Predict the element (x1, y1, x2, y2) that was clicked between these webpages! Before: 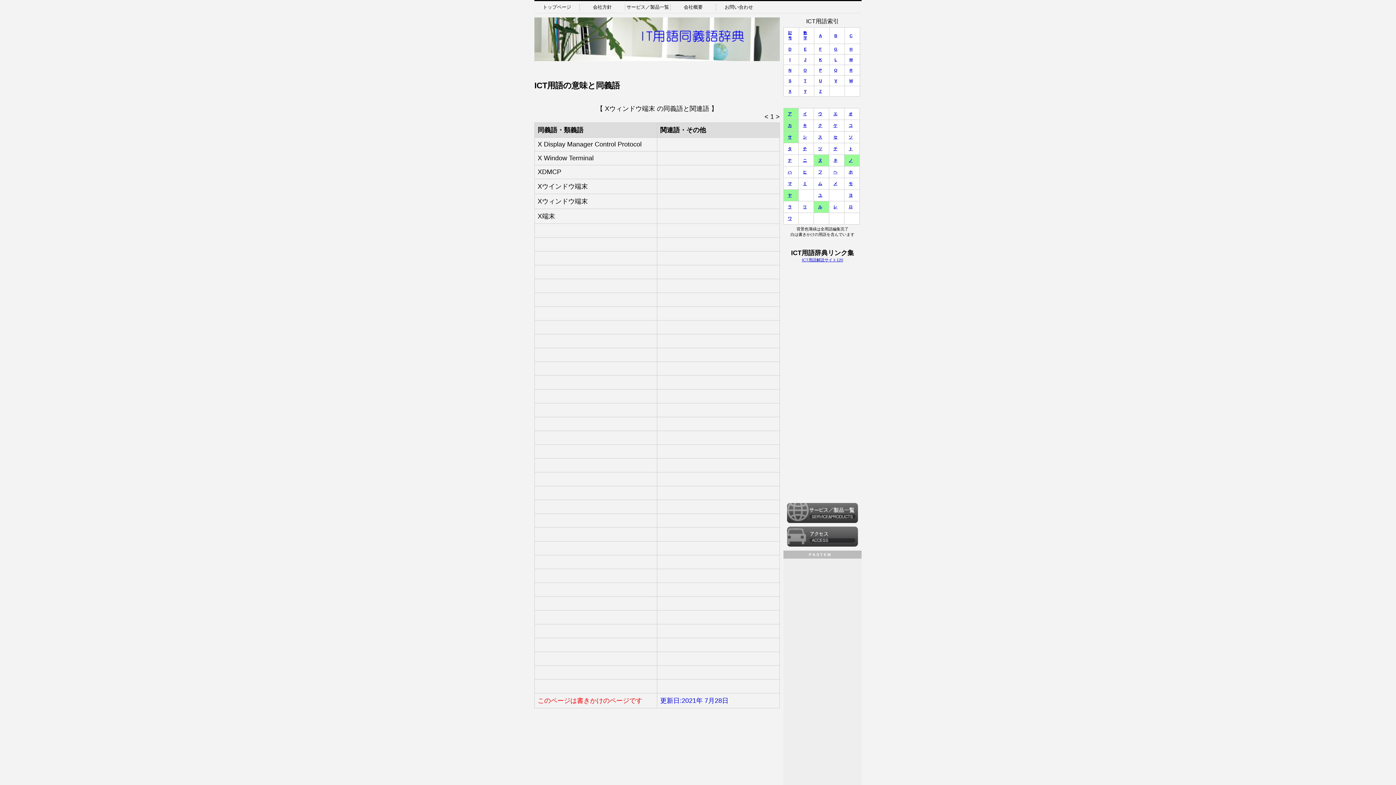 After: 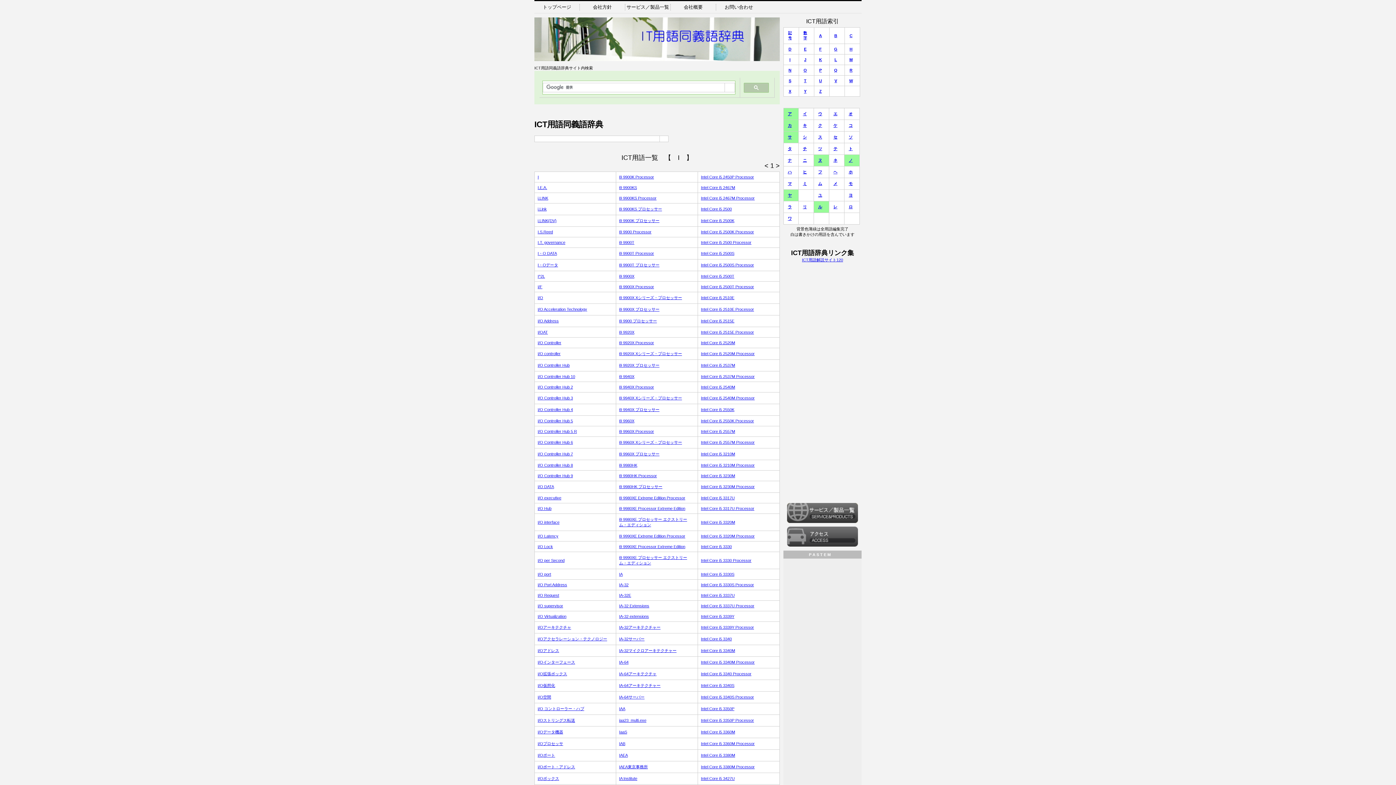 Action: bbox: (789, 57, 790, 61) label: I